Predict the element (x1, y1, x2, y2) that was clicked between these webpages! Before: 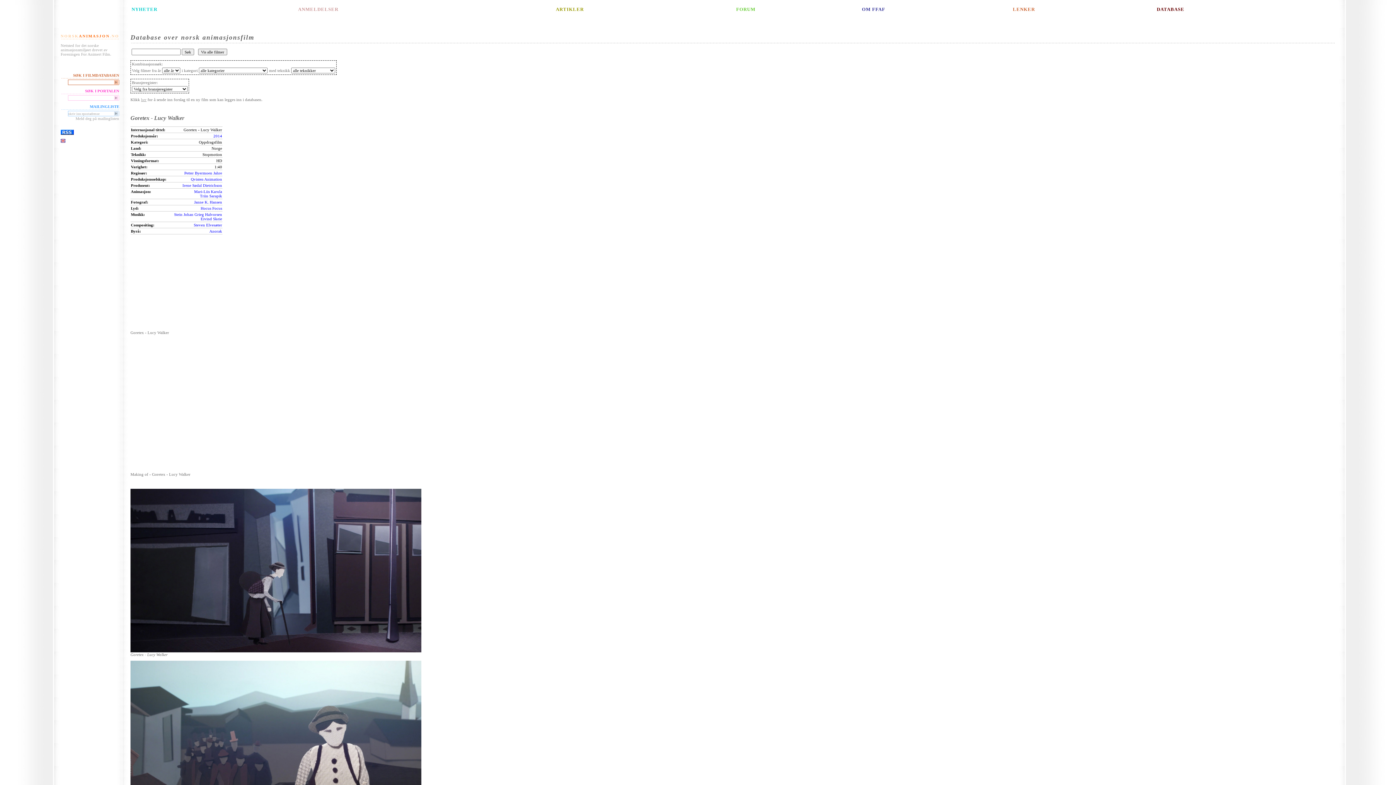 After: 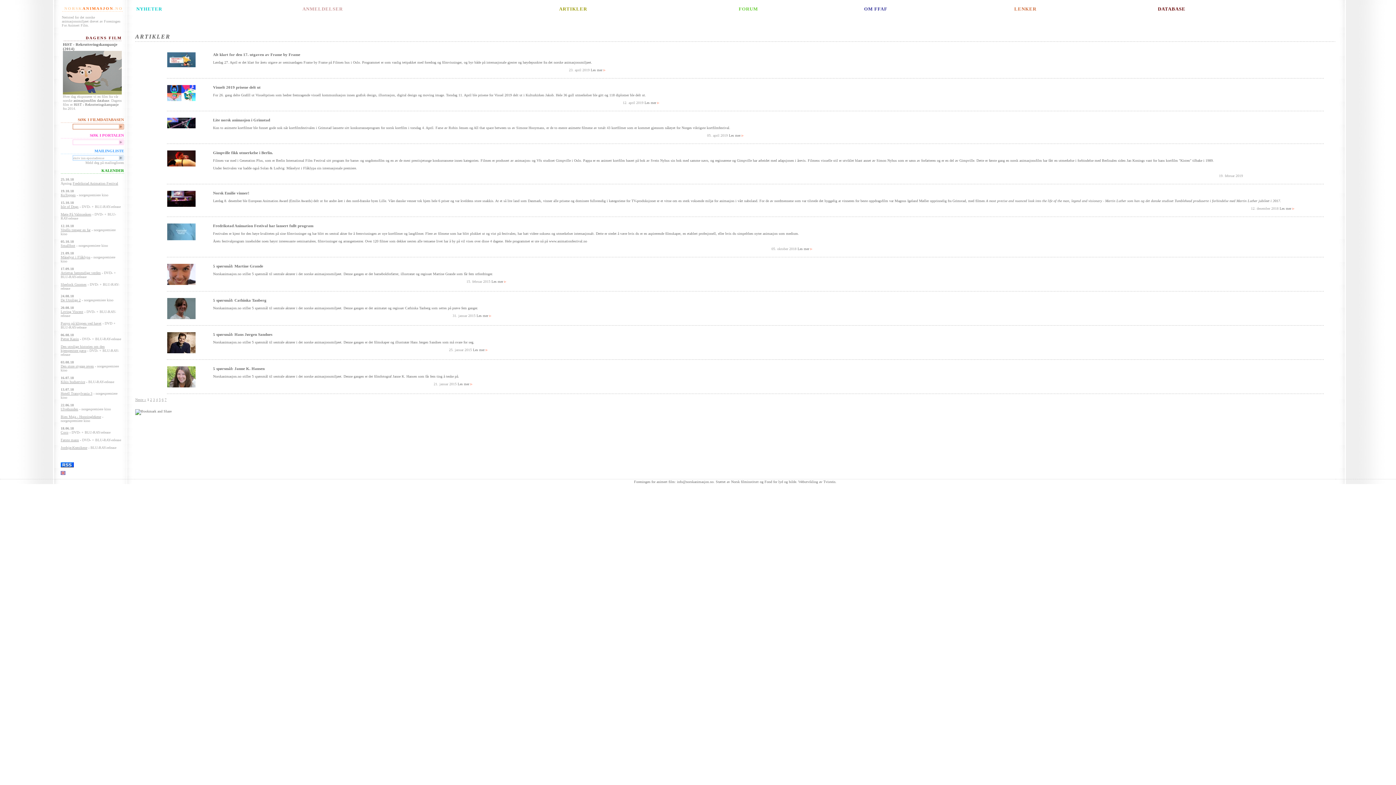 Action: label: ARTIKLER bbox: (556, 6, 584, 12)